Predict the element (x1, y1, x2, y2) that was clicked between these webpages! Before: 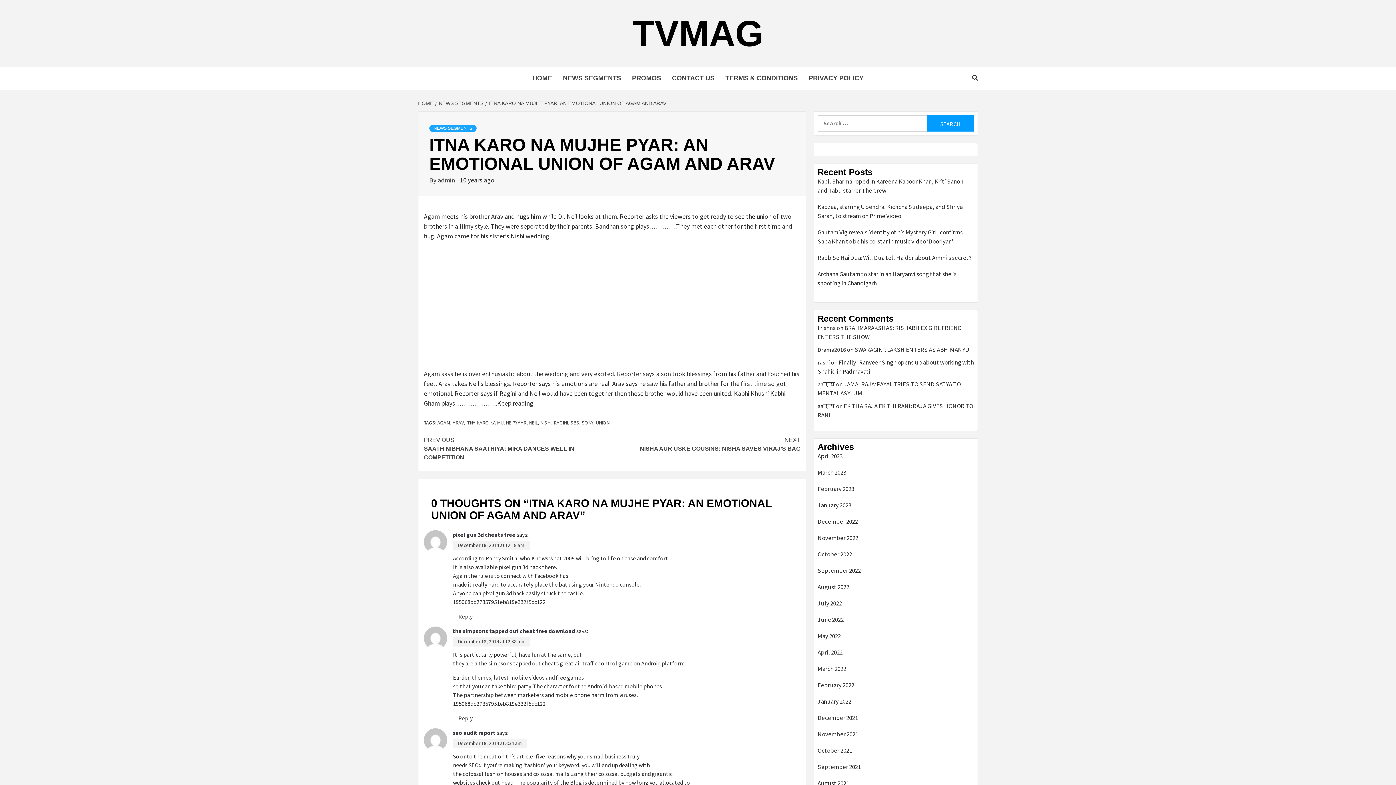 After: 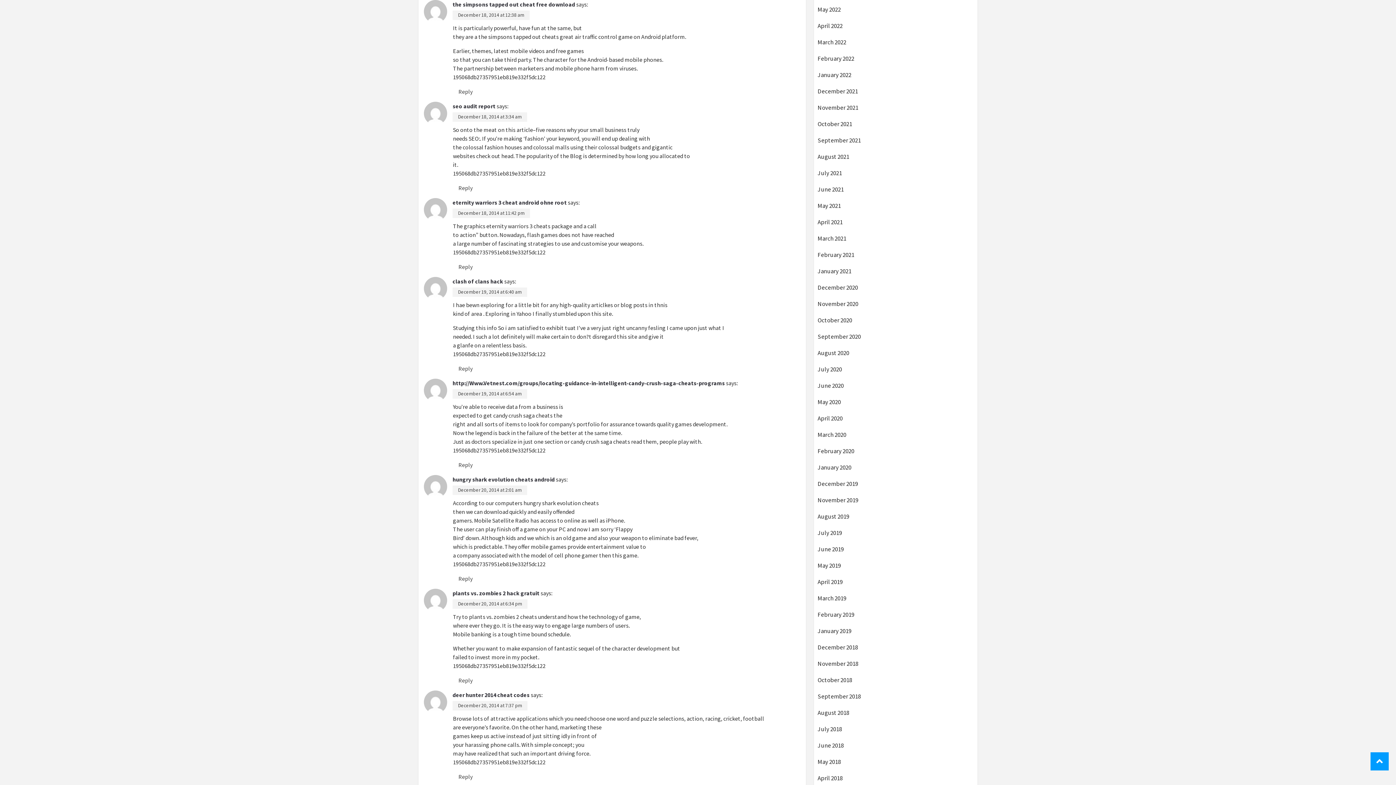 Action: bbox: (458, 638, 524, 645) label: December 18, 2014 at 12:38 am